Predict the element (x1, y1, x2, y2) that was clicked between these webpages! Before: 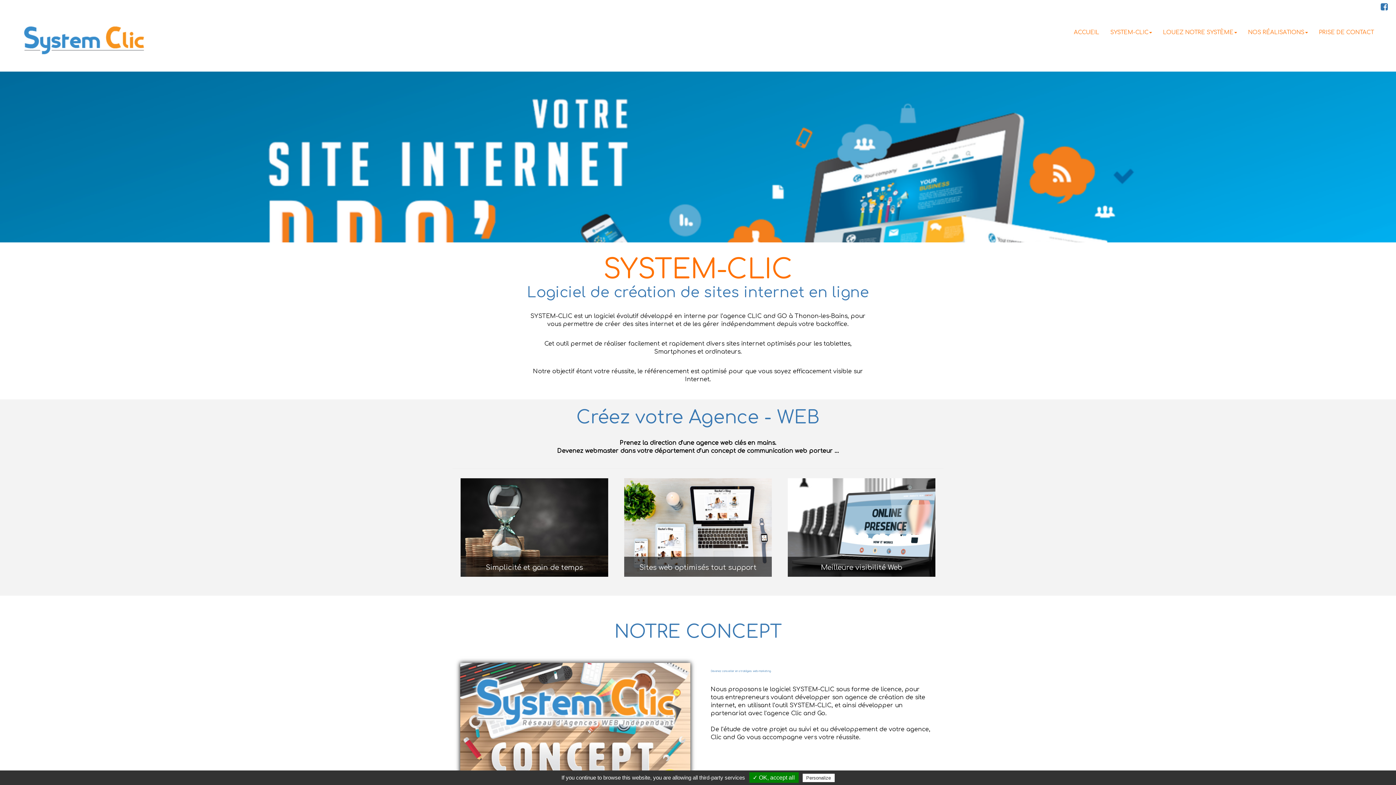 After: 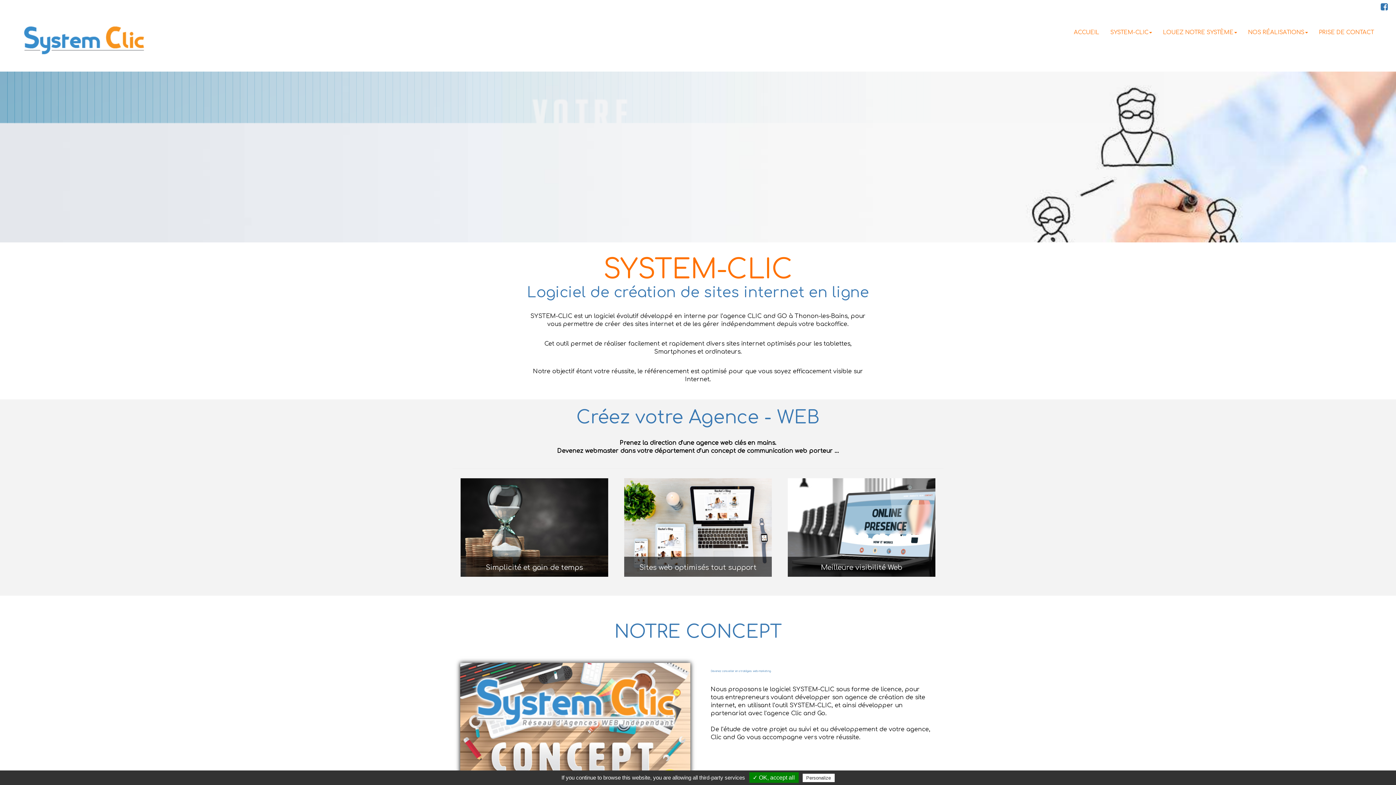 Action: bbox: (624, 564, 772, 571) label: Sites web optimisés tout support